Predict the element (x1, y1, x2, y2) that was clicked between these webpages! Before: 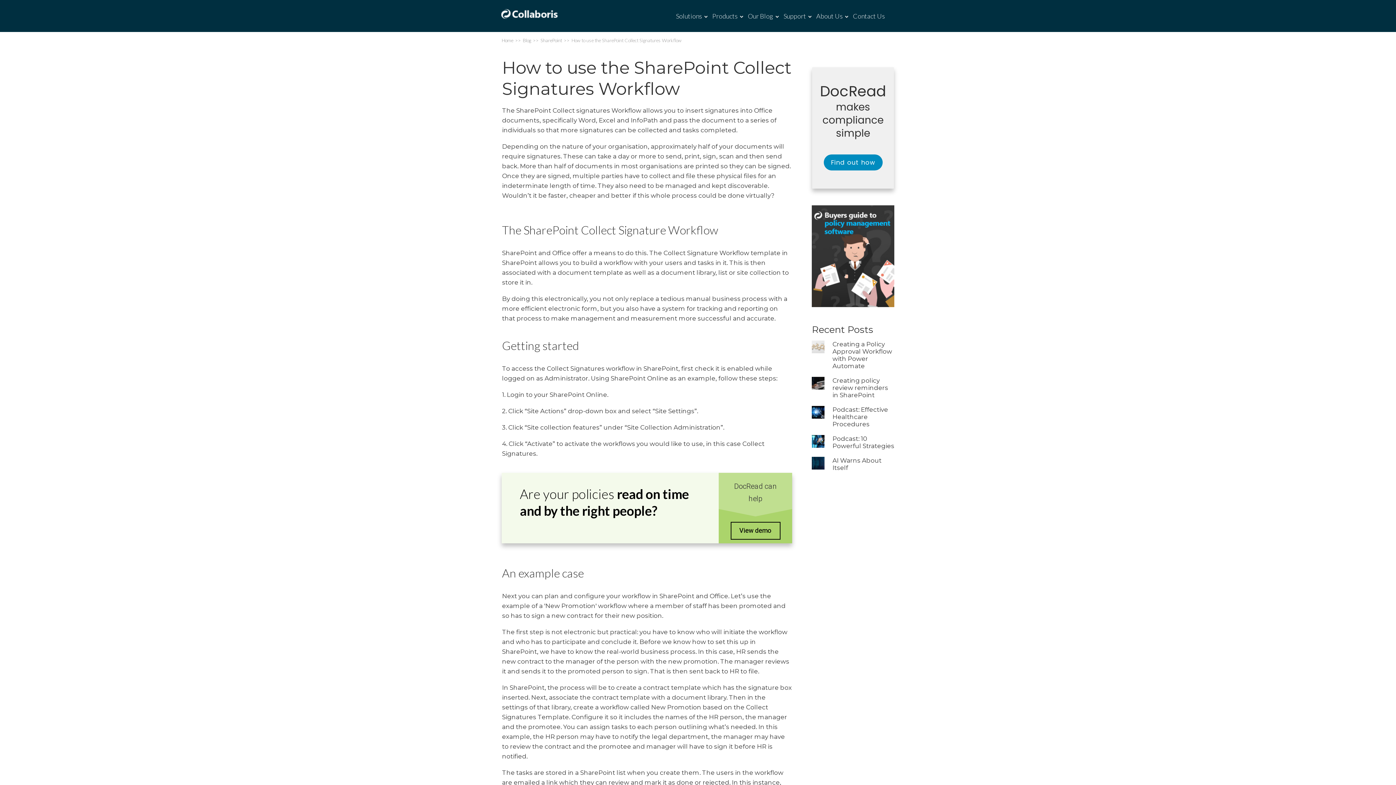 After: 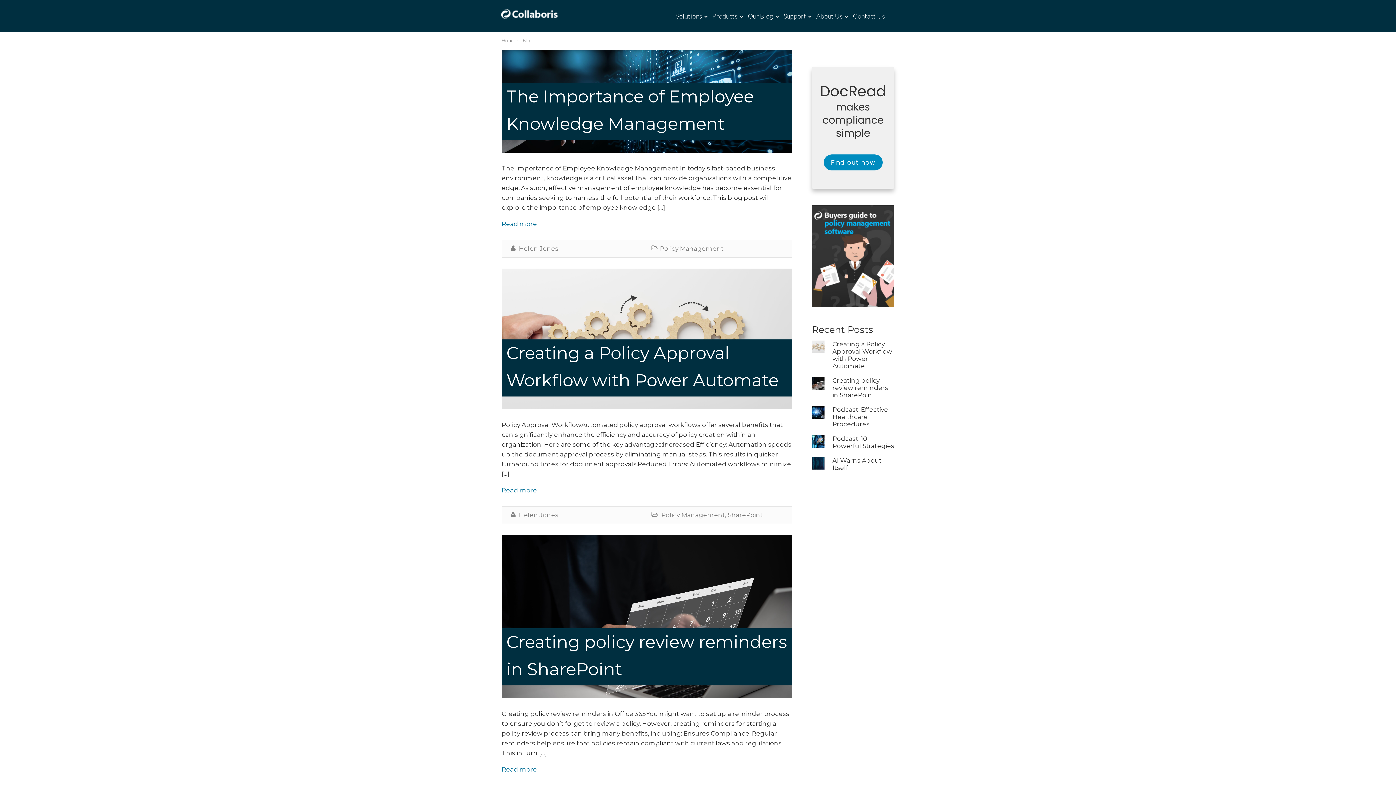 Action: bbox: (522, 37, 540, 43) label: Blog>>